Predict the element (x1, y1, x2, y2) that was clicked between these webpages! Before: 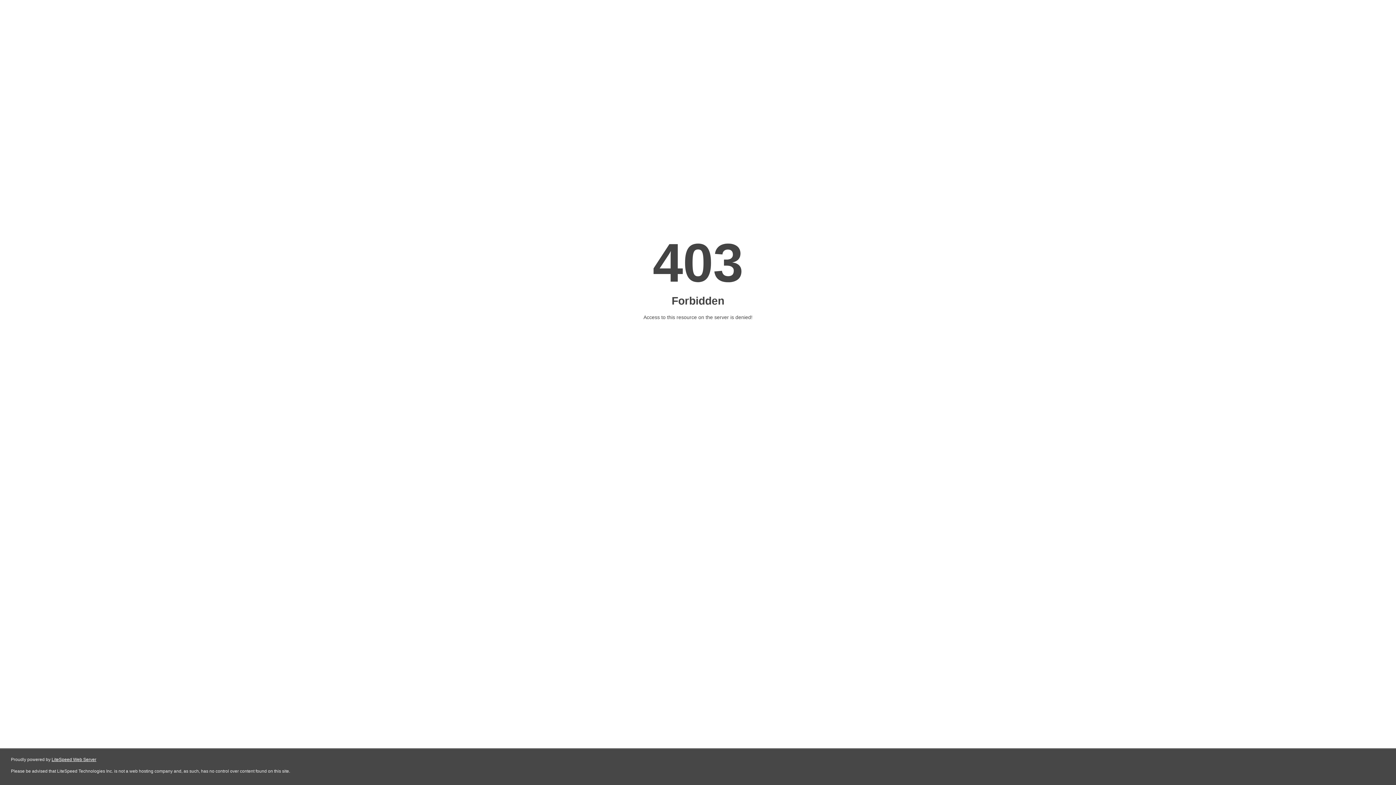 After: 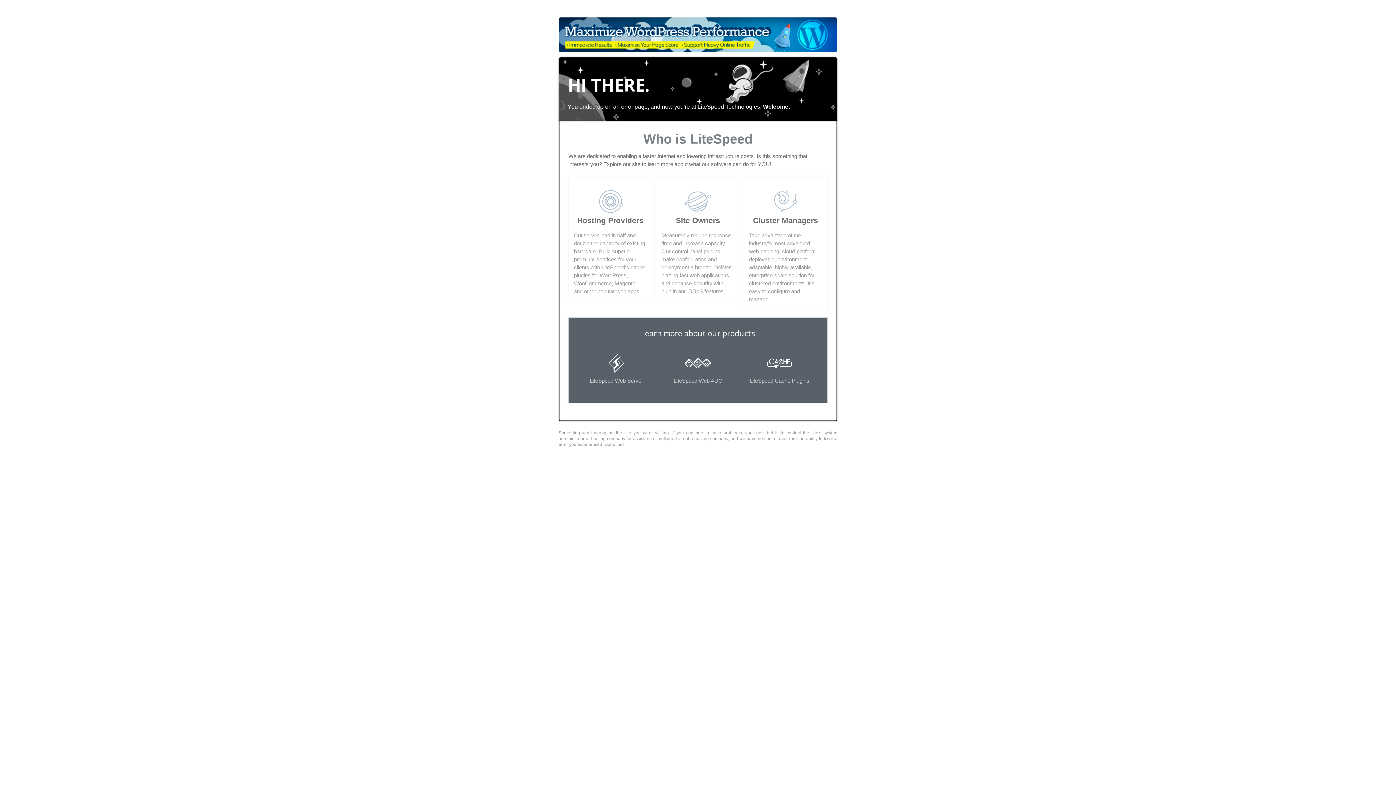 Action: label: LiteSpeed Web Server bbox: (51, 757, 96, 762)